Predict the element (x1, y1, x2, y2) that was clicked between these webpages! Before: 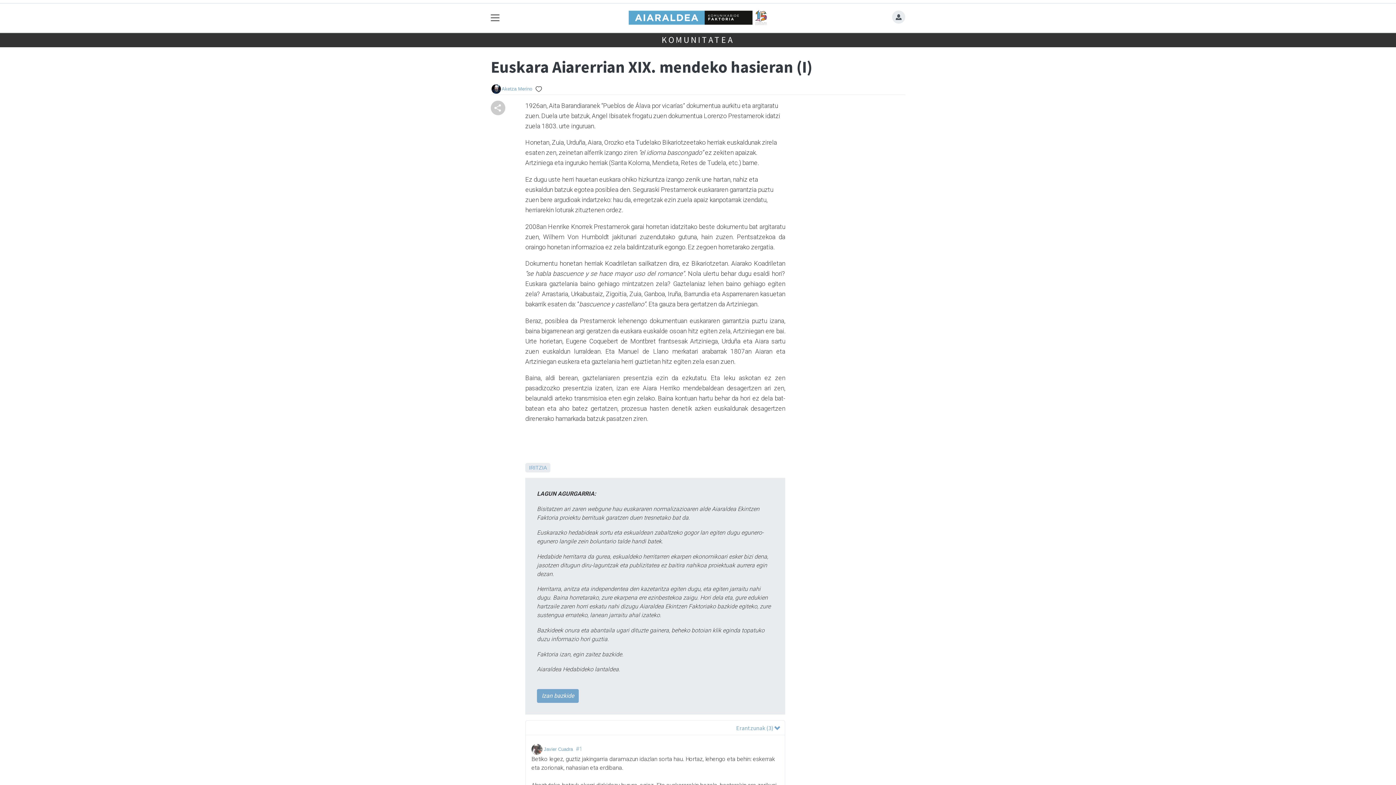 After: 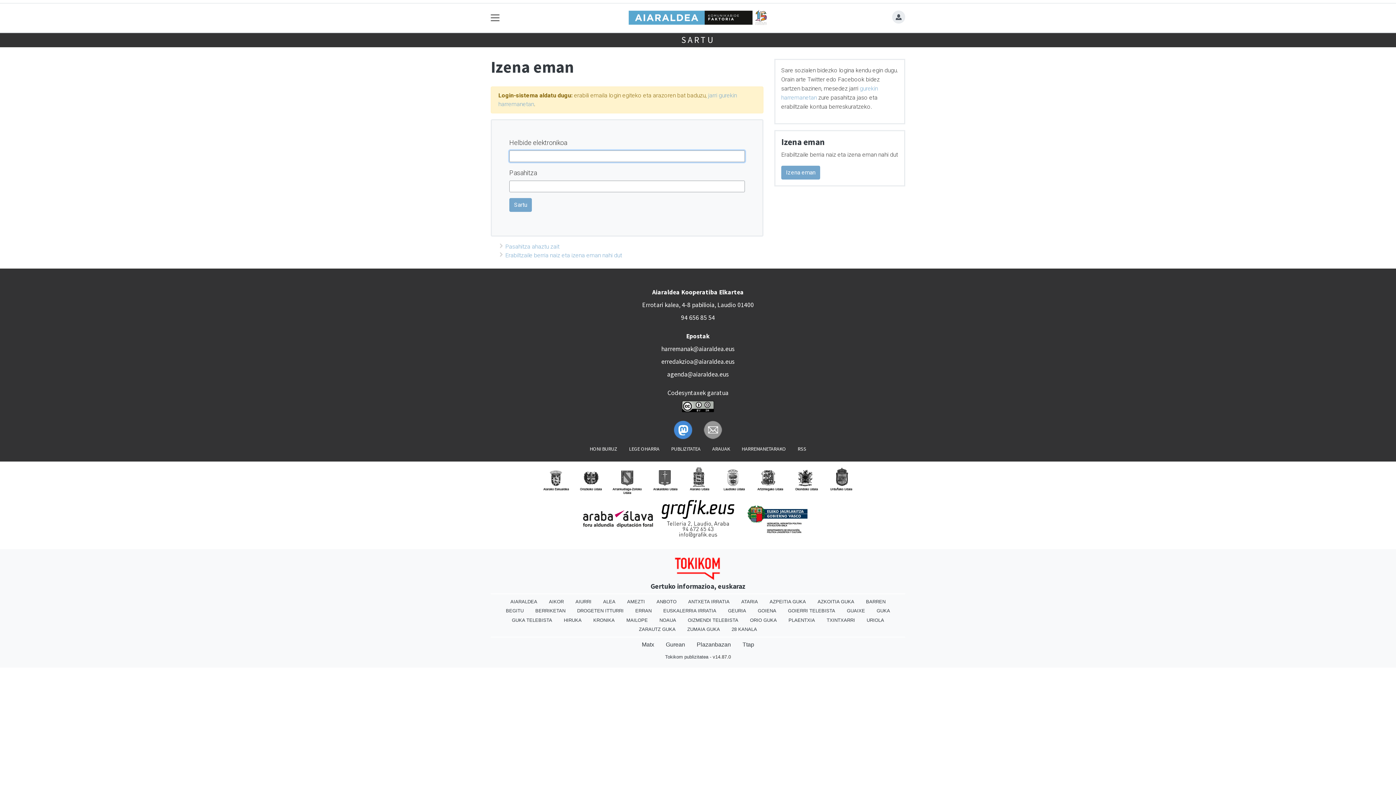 Action: bbox: (892, 14, 905, 21)